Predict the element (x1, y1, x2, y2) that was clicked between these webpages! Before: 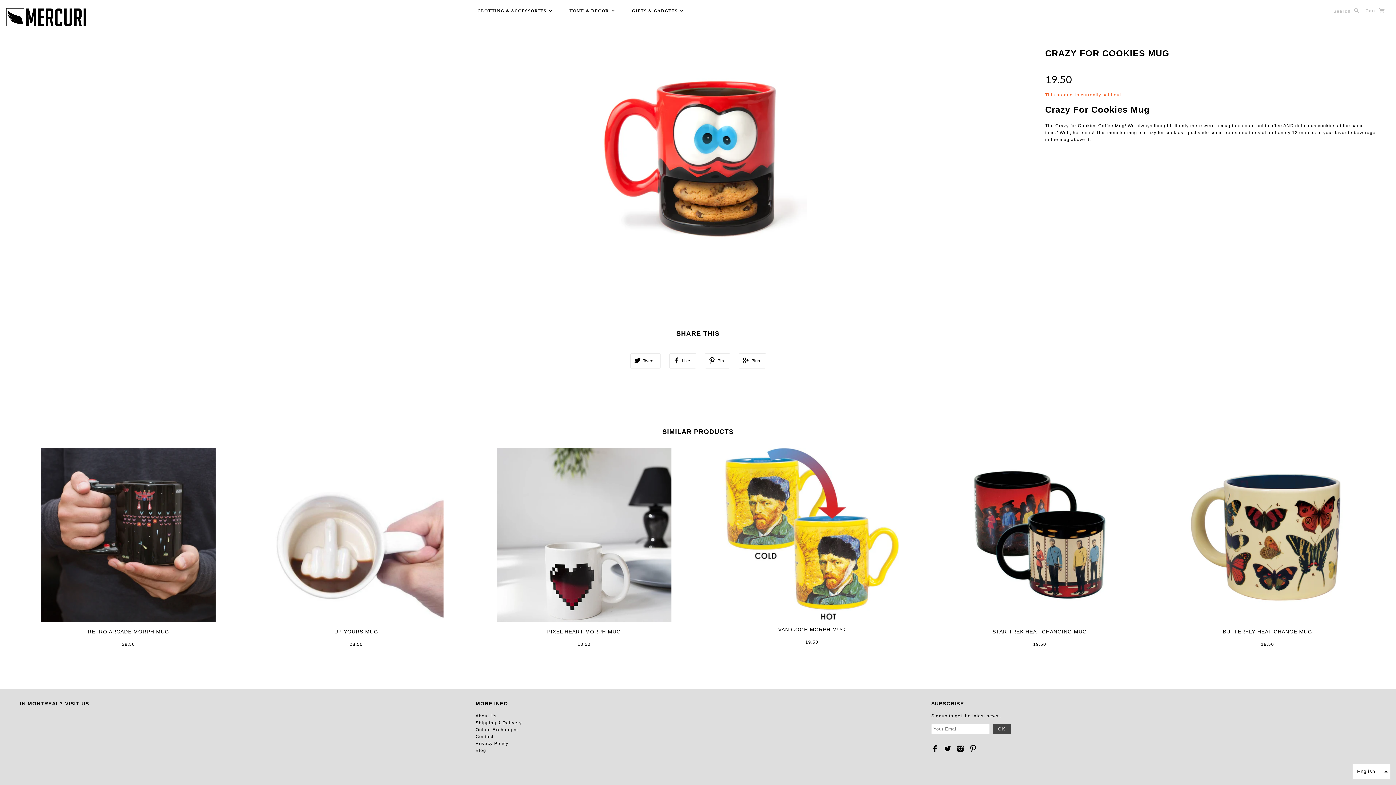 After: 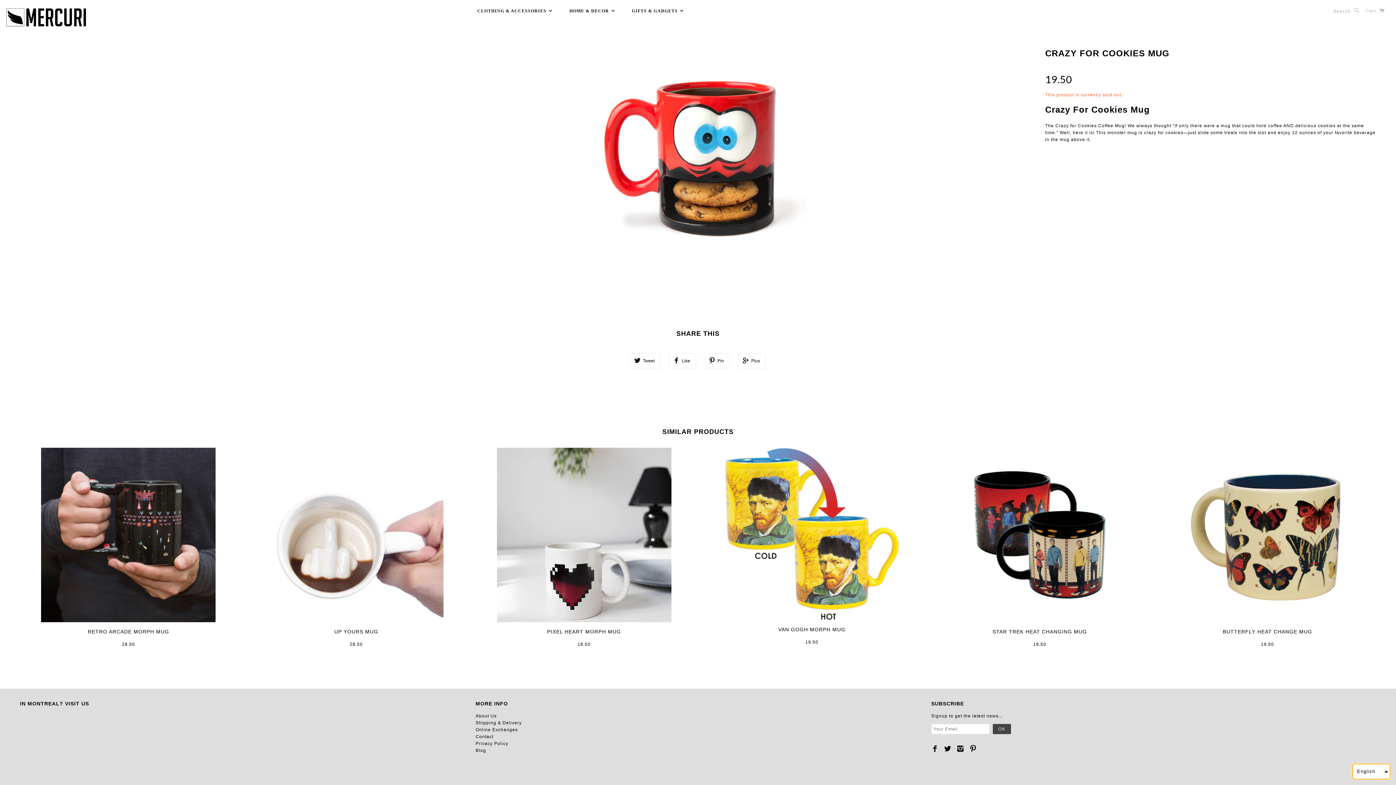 Action: label: English bbox: (1352, 764, 1390, 780)